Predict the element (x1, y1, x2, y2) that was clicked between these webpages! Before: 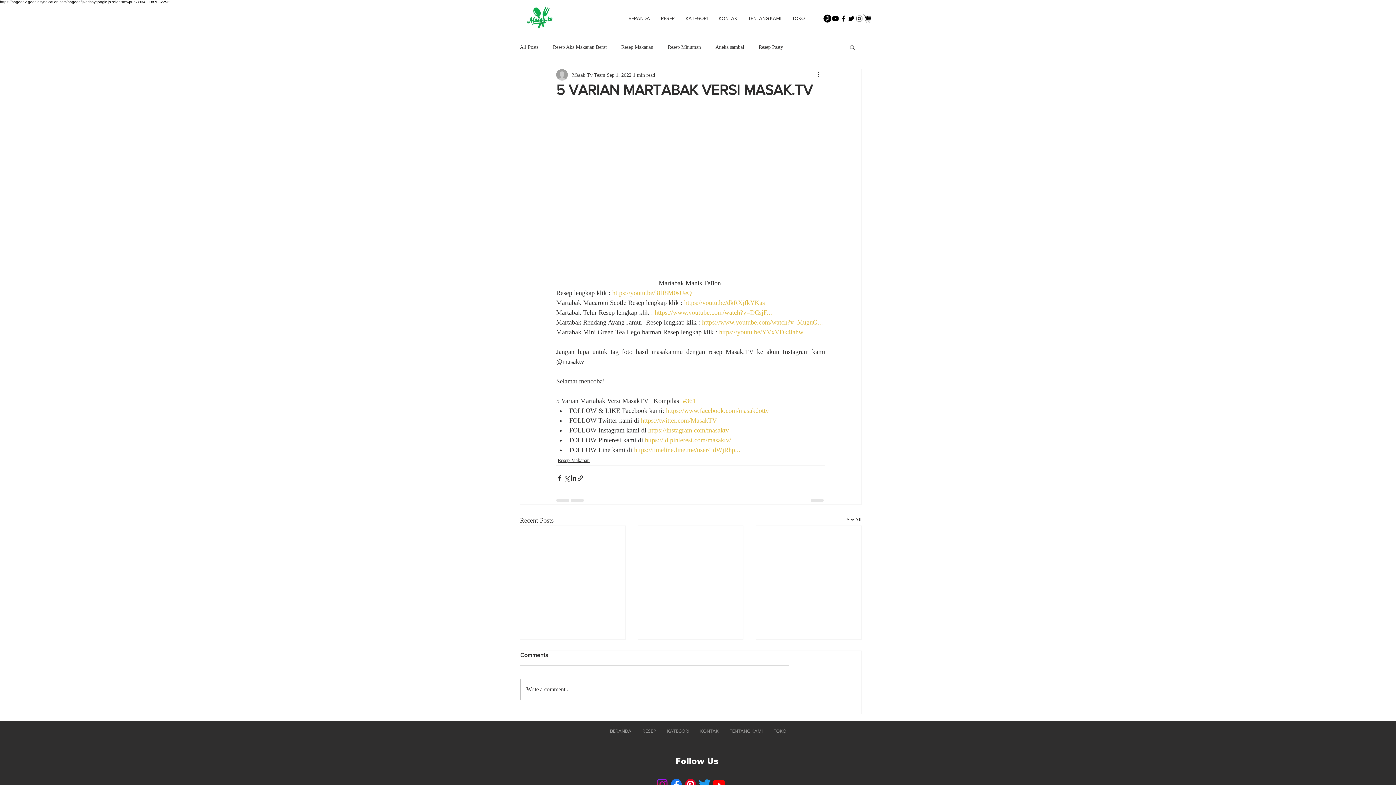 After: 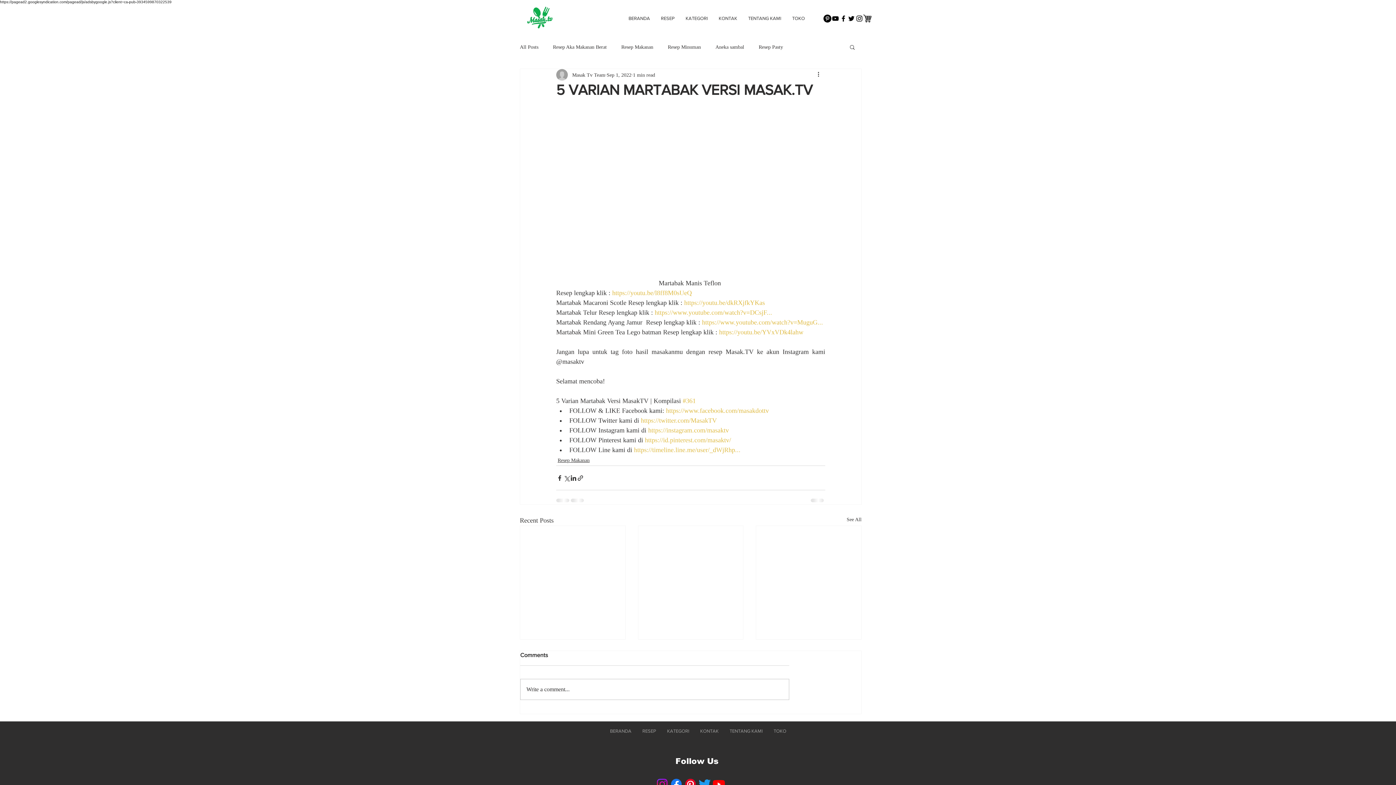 Action: bbox: (831, 14, 839, 22) label: Black YouTube Icon